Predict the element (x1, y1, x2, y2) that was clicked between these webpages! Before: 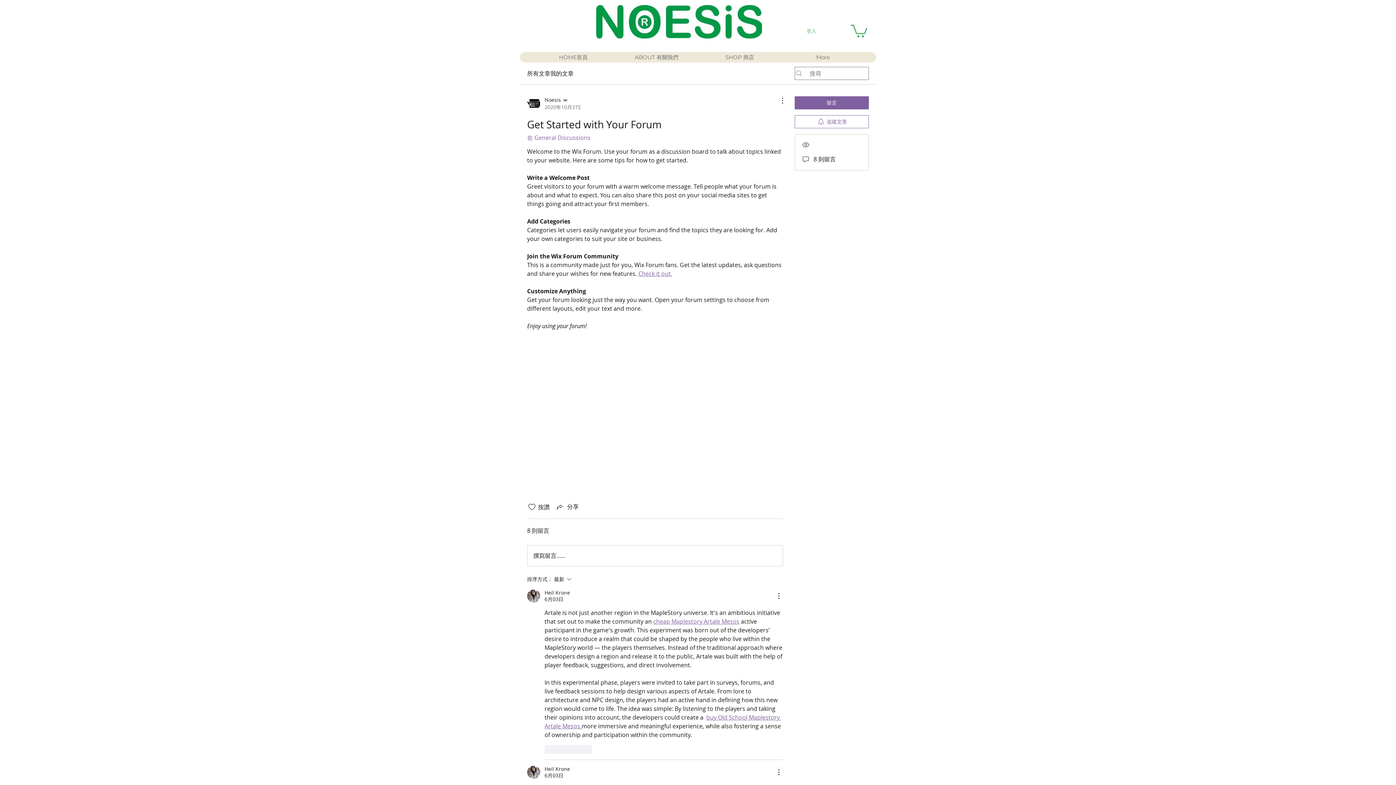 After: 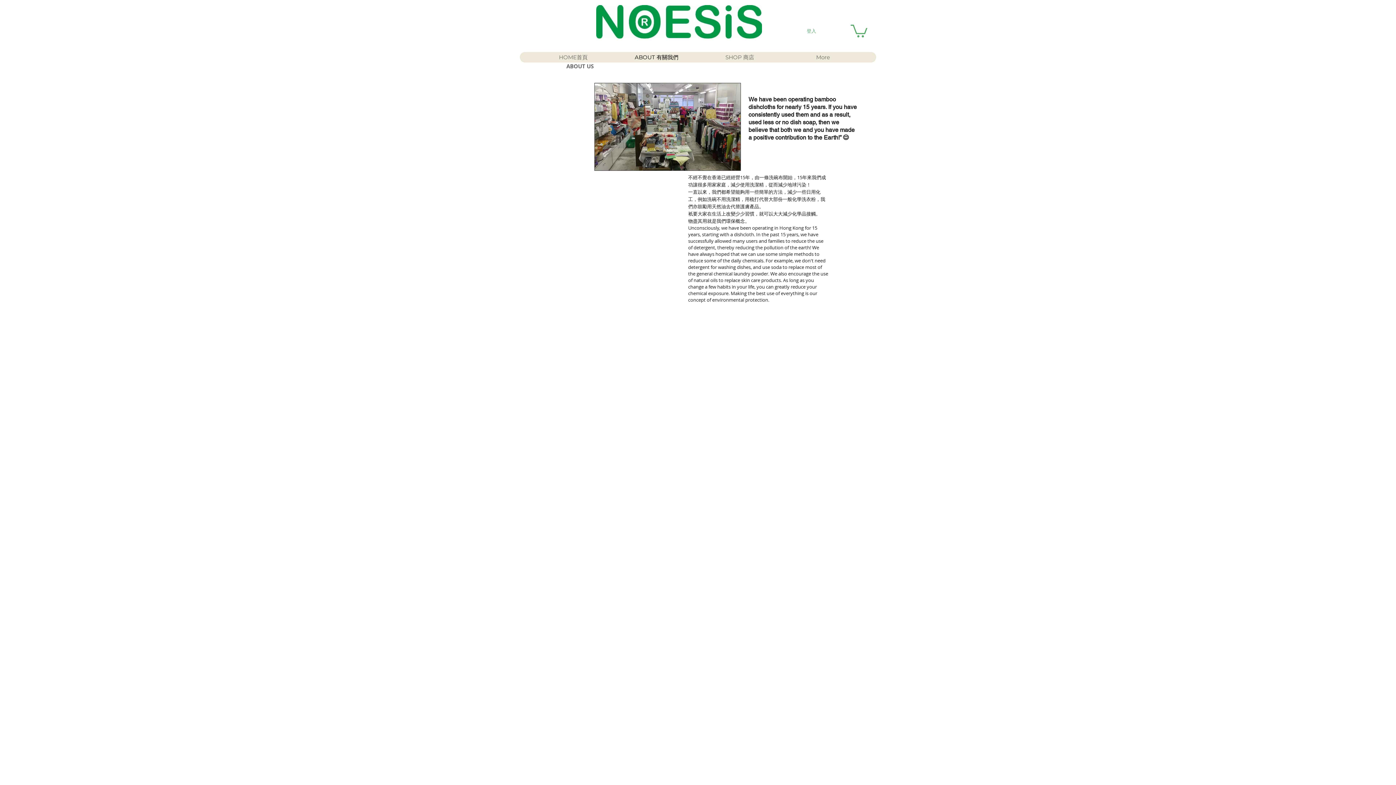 Action: bbox: (614, 51, 698, 62) label: ABOUT 有關我們